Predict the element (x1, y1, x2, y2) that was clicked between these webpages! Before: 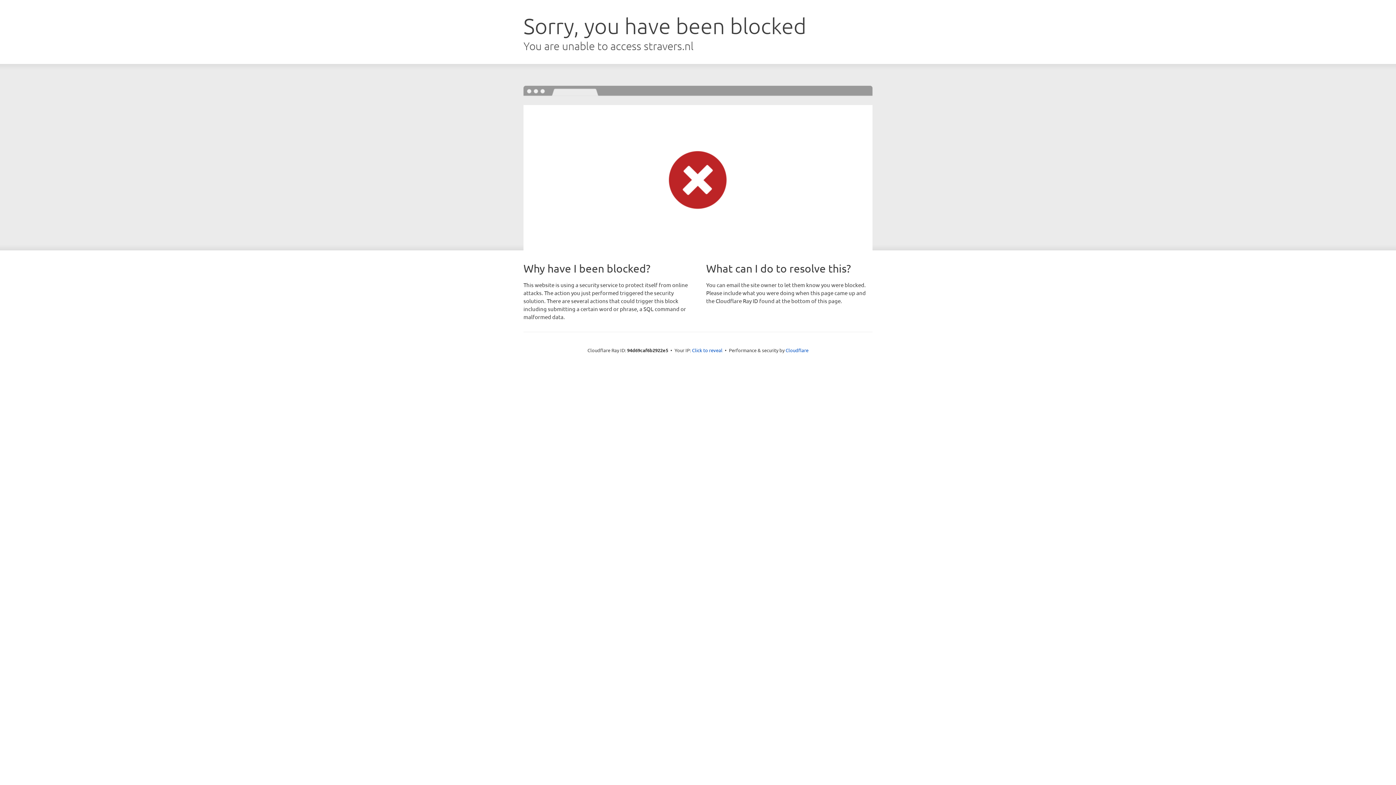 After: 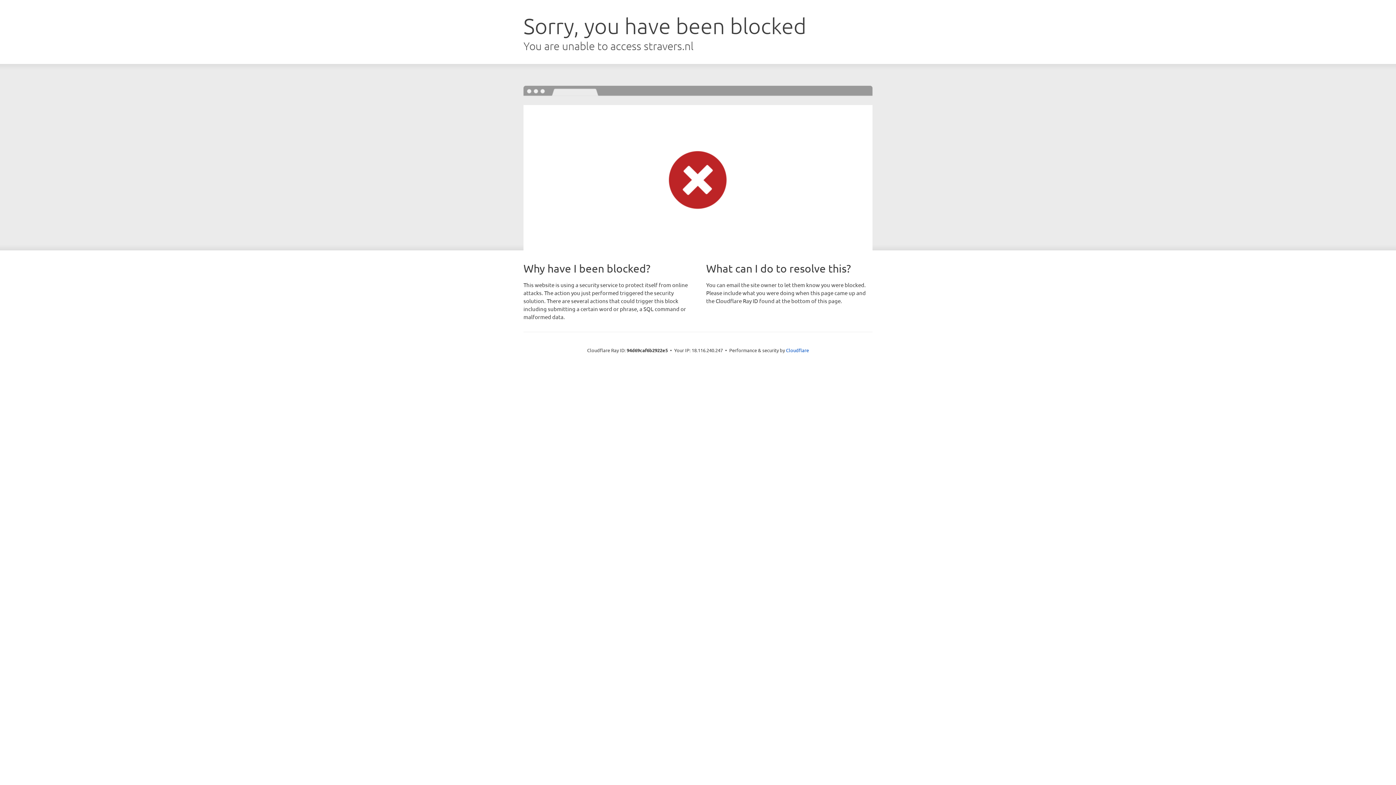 Action: bbox: (692, 346, 722, 353) label: Click to reveal